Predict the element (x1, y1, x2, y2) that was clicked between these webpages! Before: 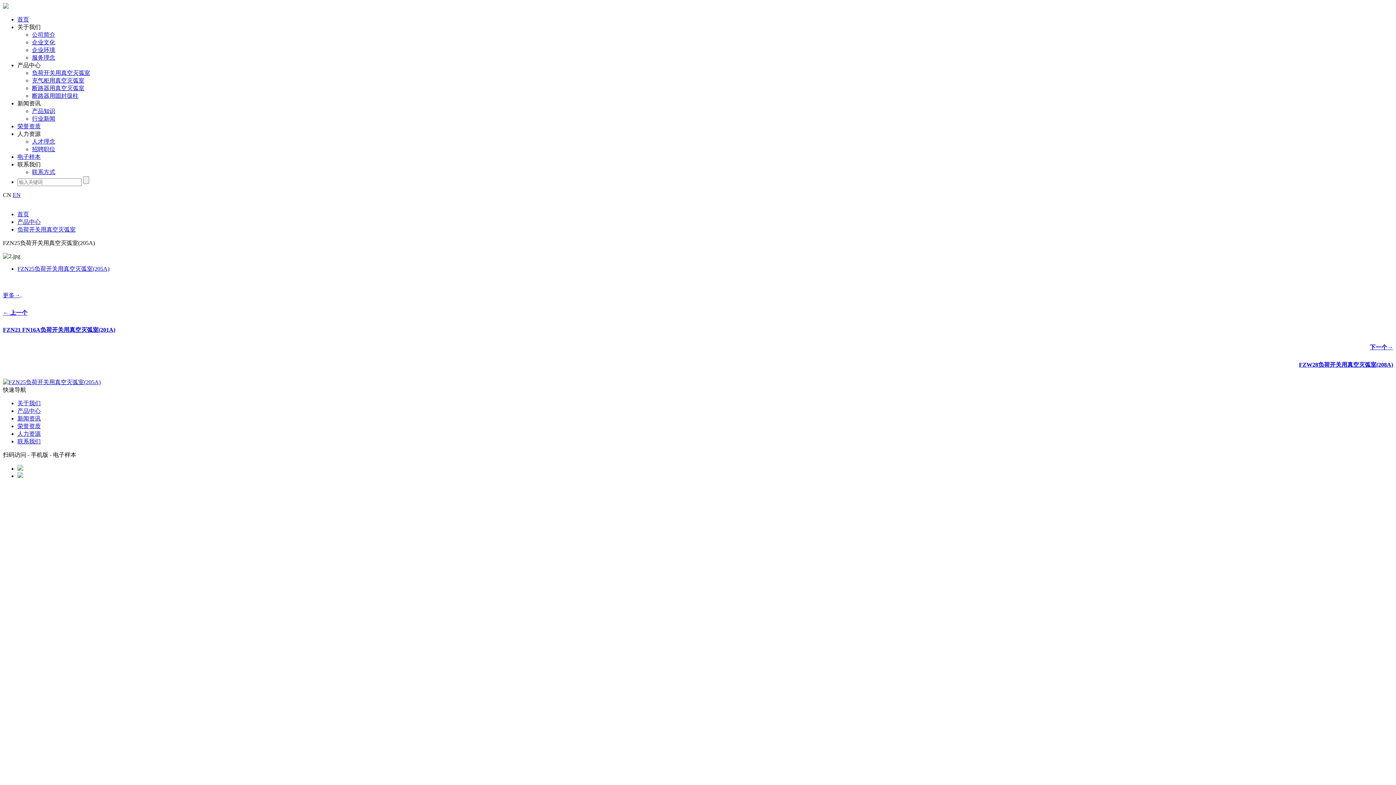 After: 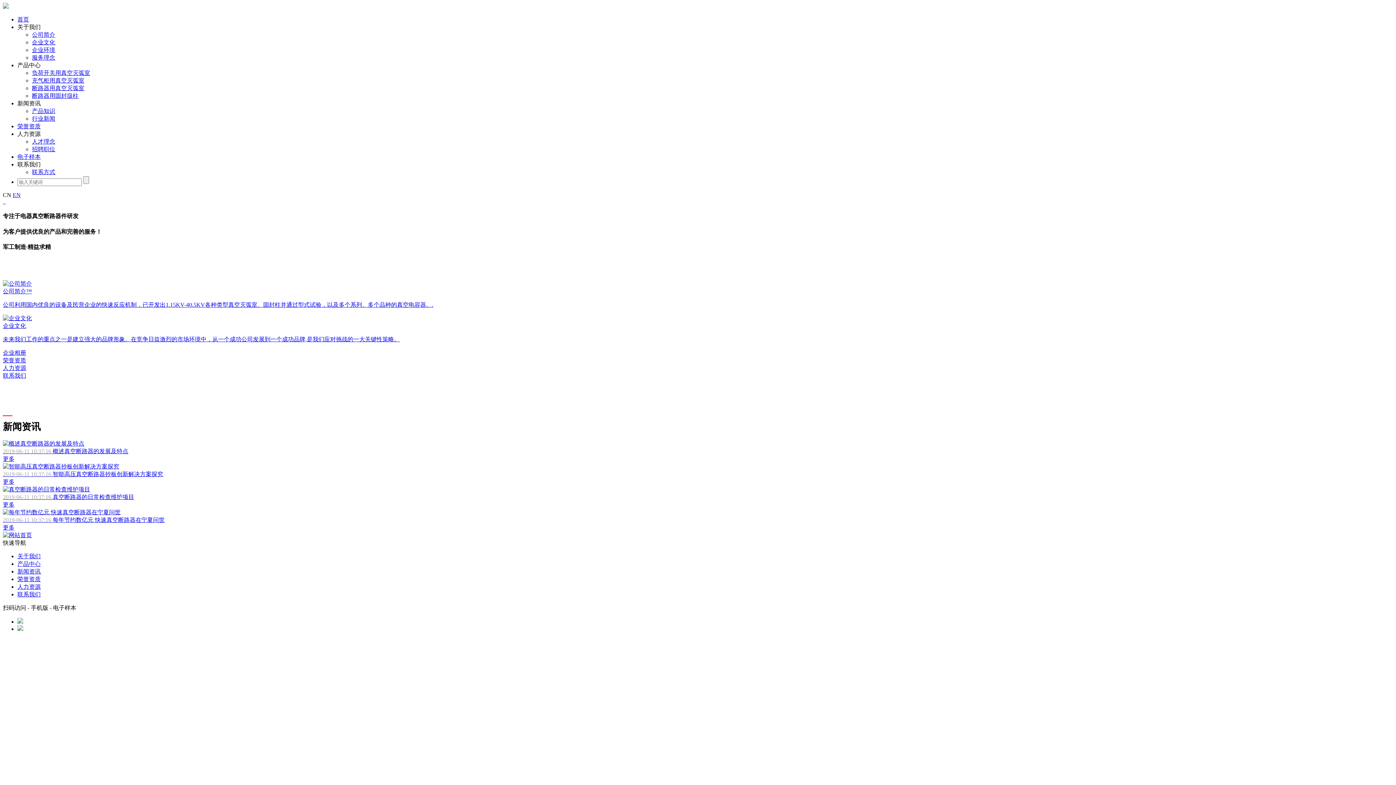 Action: bbox: (17, 16, 29, 22) label: 首页